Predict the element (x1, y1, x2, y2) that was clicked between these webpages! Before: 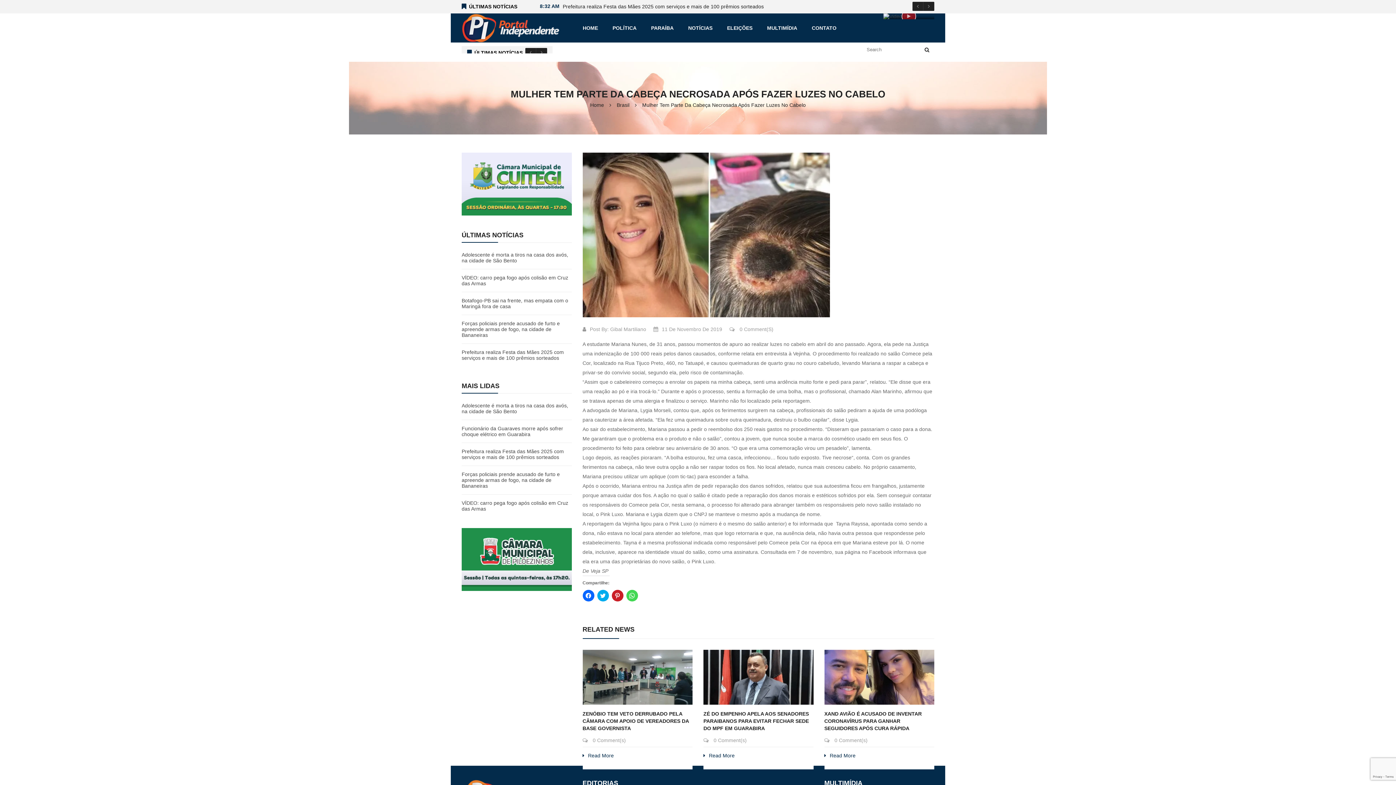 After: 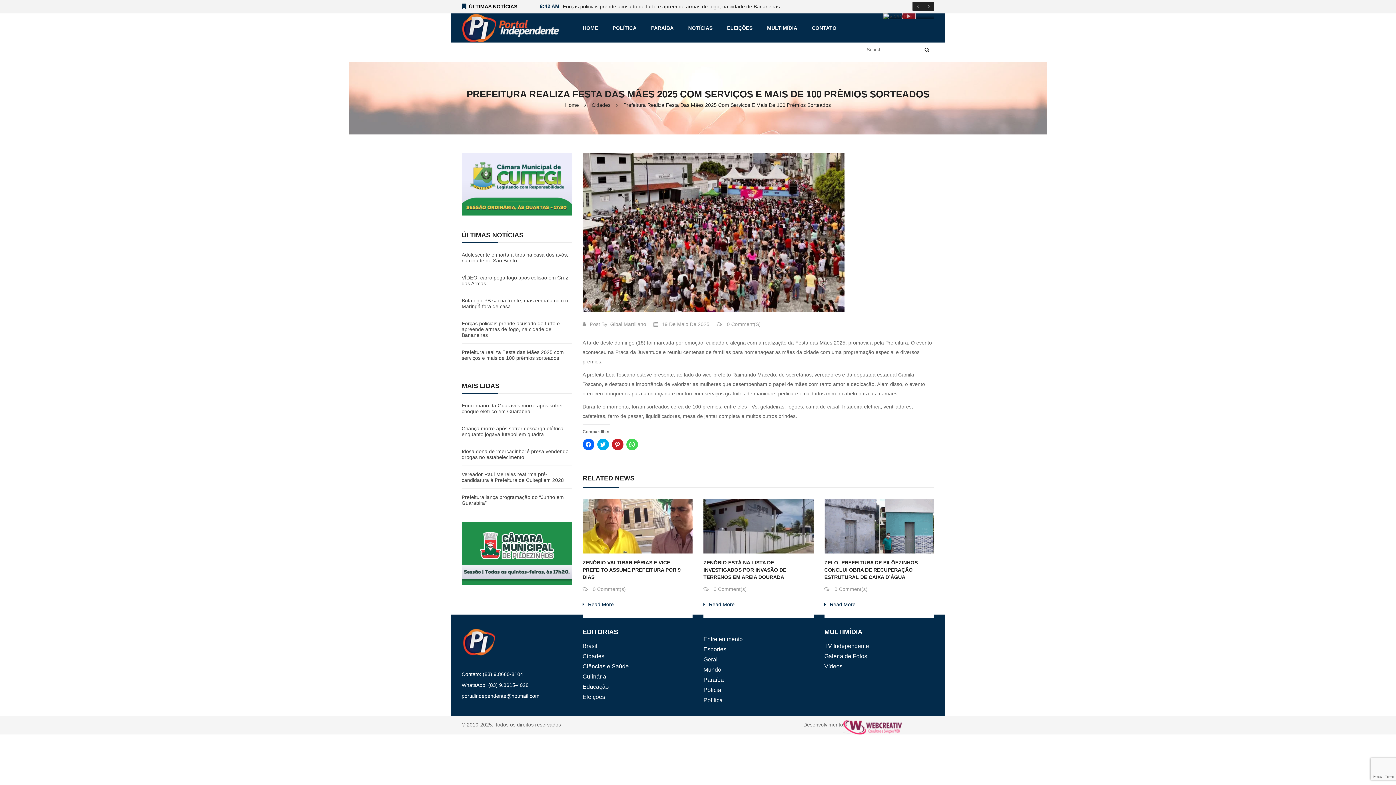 Action: label: Prefeitura realiza Festa das Mães 2025 com serviços e mais de 100 prêmios sorteados bbox: (461, 448, 571, 460)